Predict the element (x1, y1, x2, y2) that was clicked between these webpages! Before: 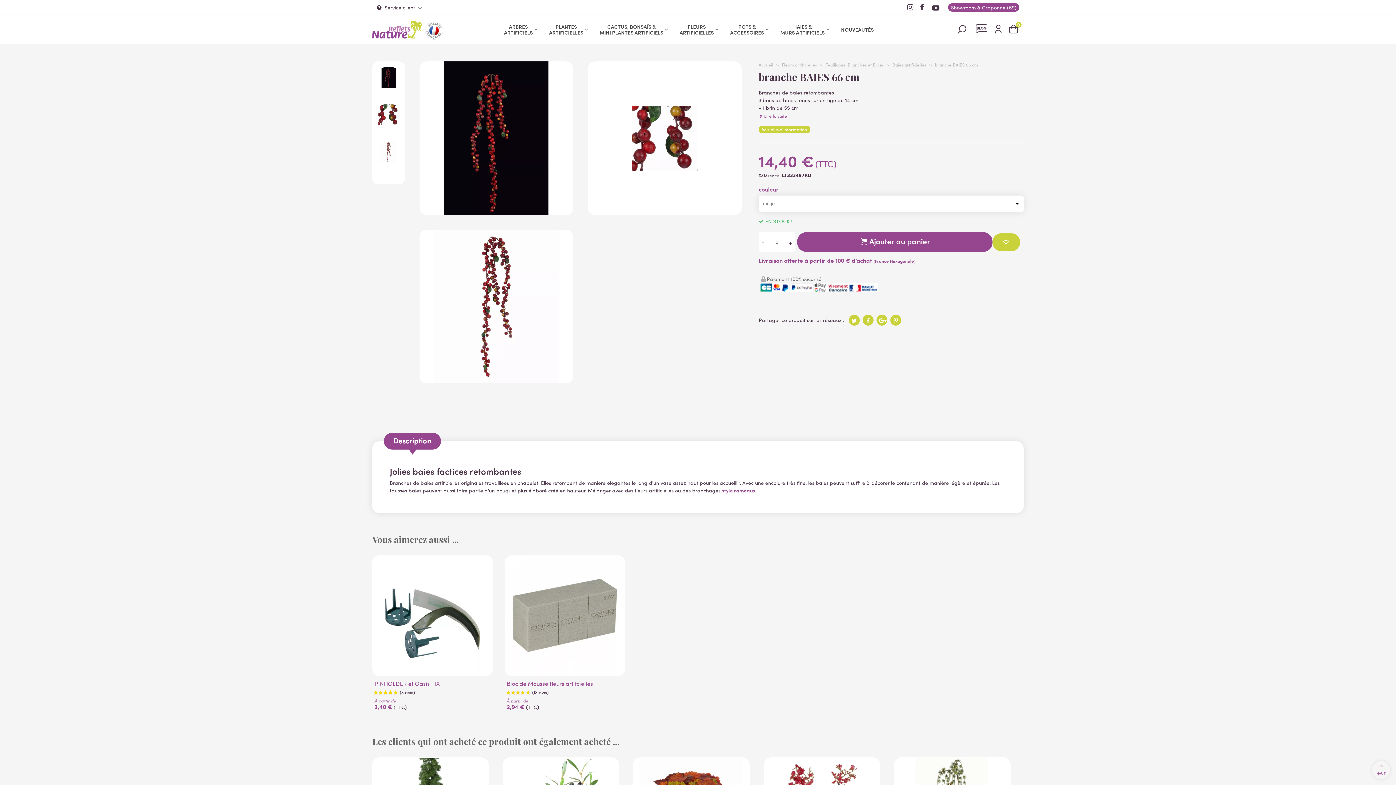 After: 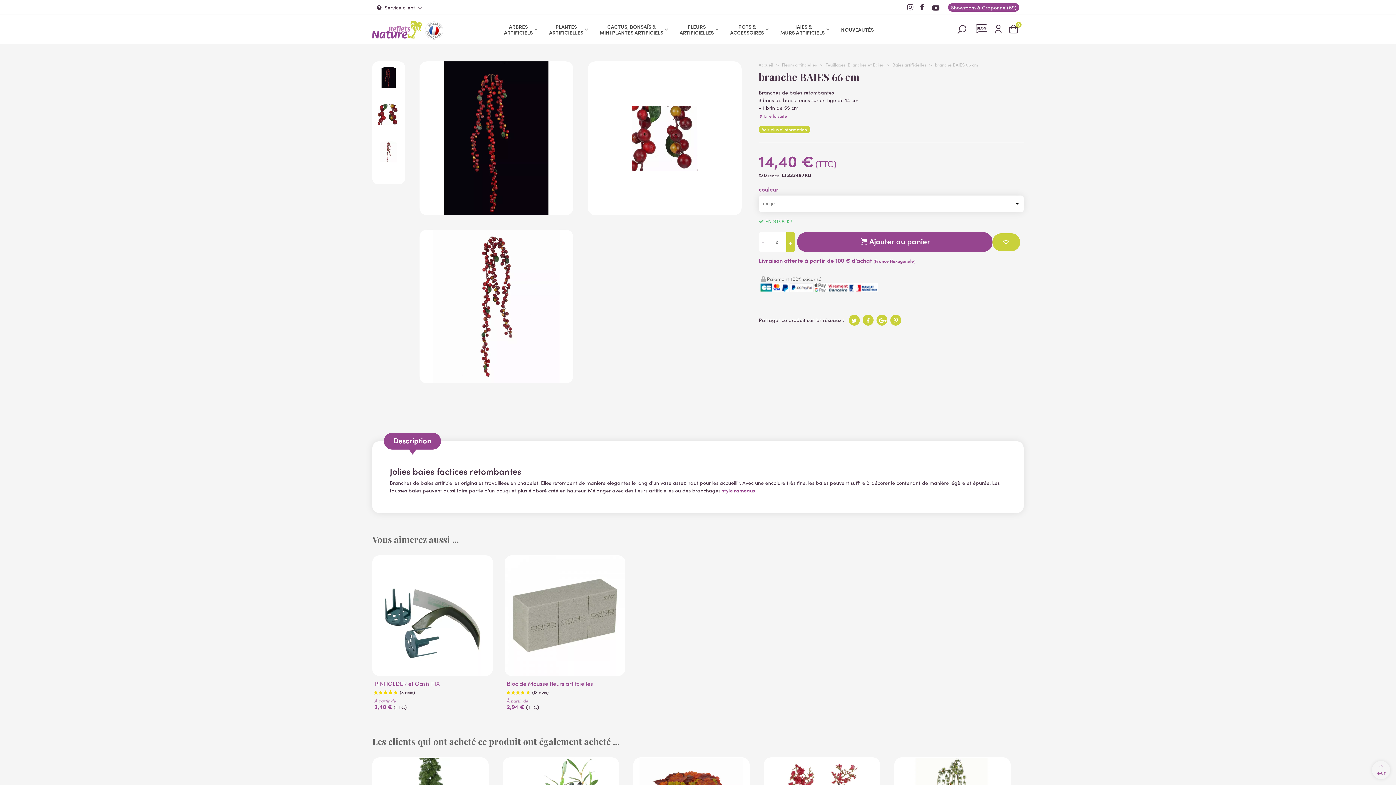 Action: label: + bbox: (786, 232, 795, 252)